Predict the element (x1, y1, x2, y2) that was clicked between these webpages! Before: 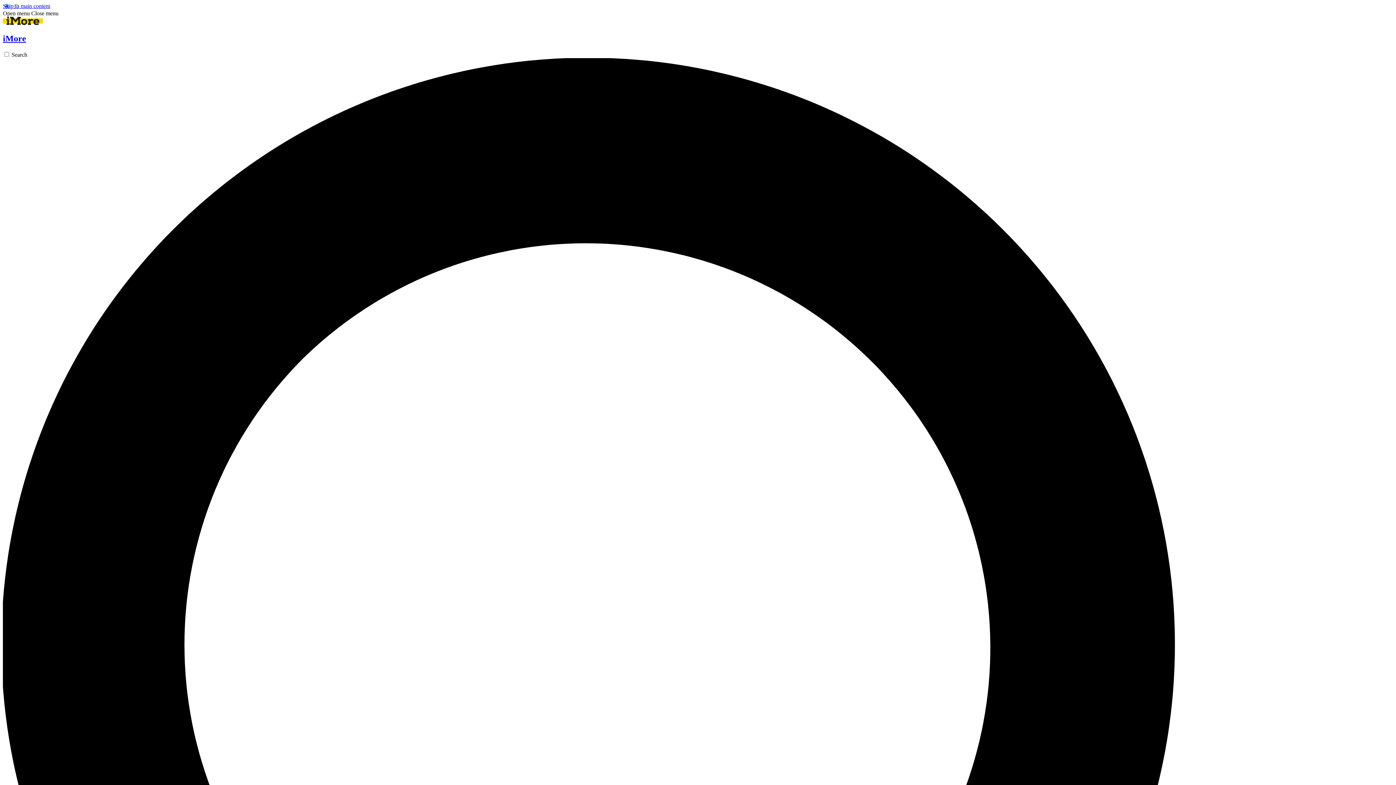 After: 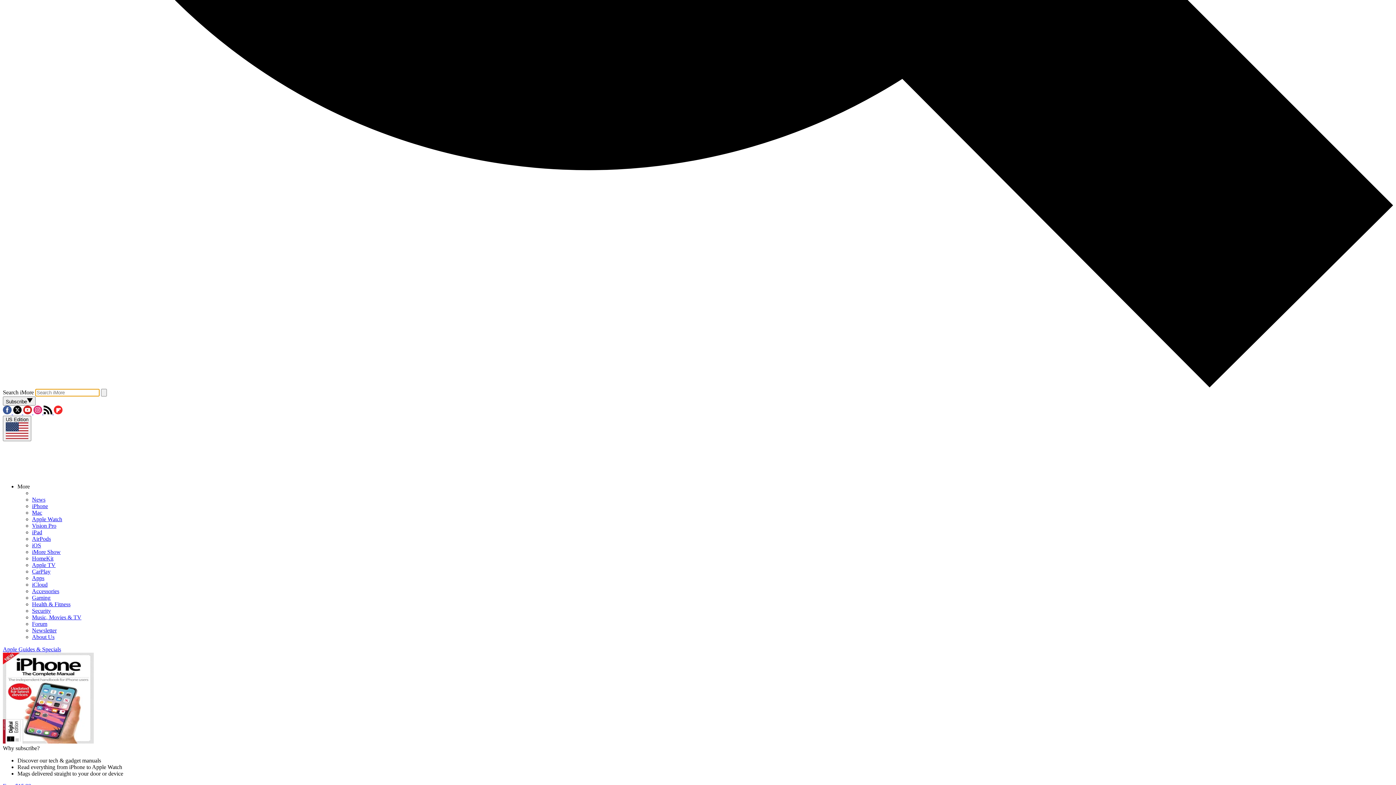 Action: label: Search bbox: (2, 51, 1393, 1449)